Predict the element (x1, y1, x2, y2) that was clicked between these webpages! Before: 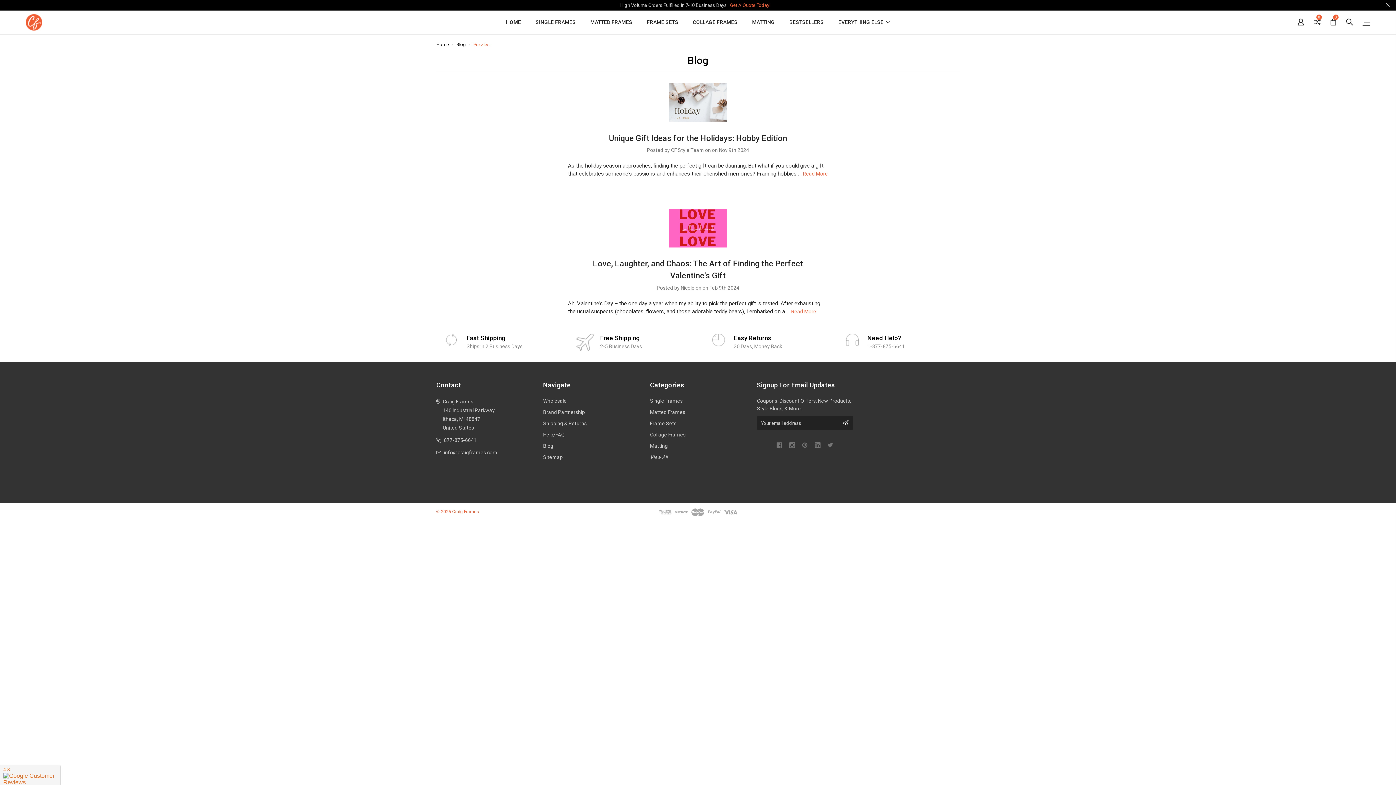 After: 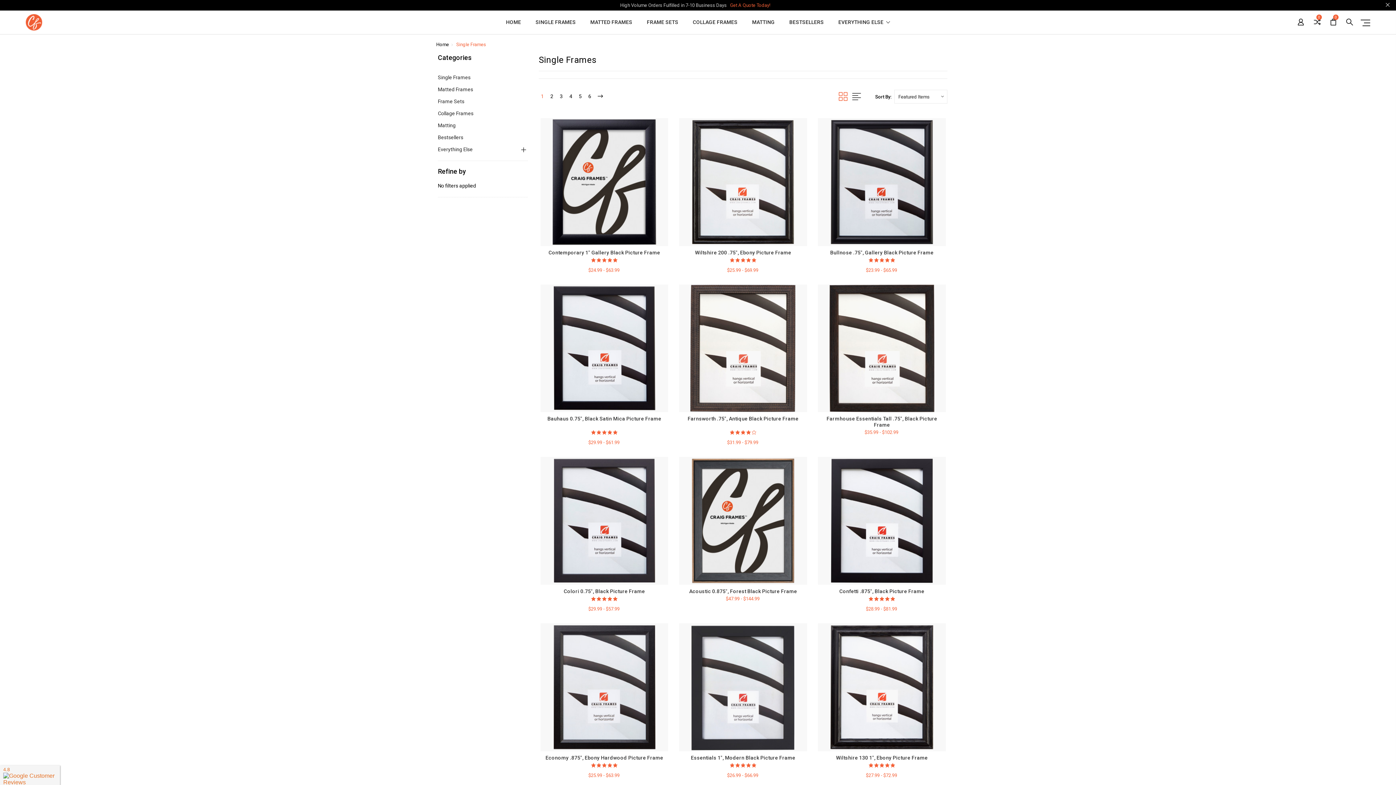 Action: bbox: (535, 19, 575, 33) label: SINGLE FRAMES